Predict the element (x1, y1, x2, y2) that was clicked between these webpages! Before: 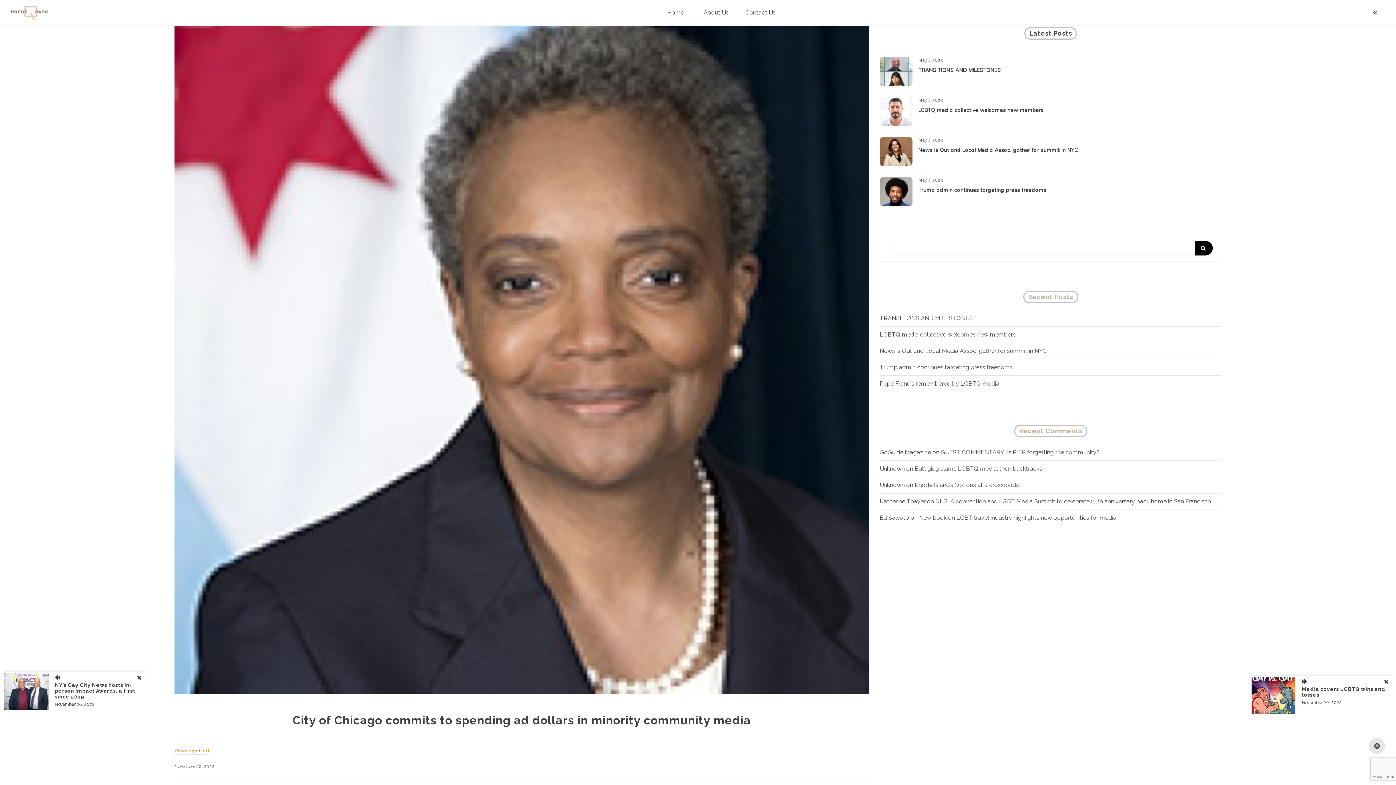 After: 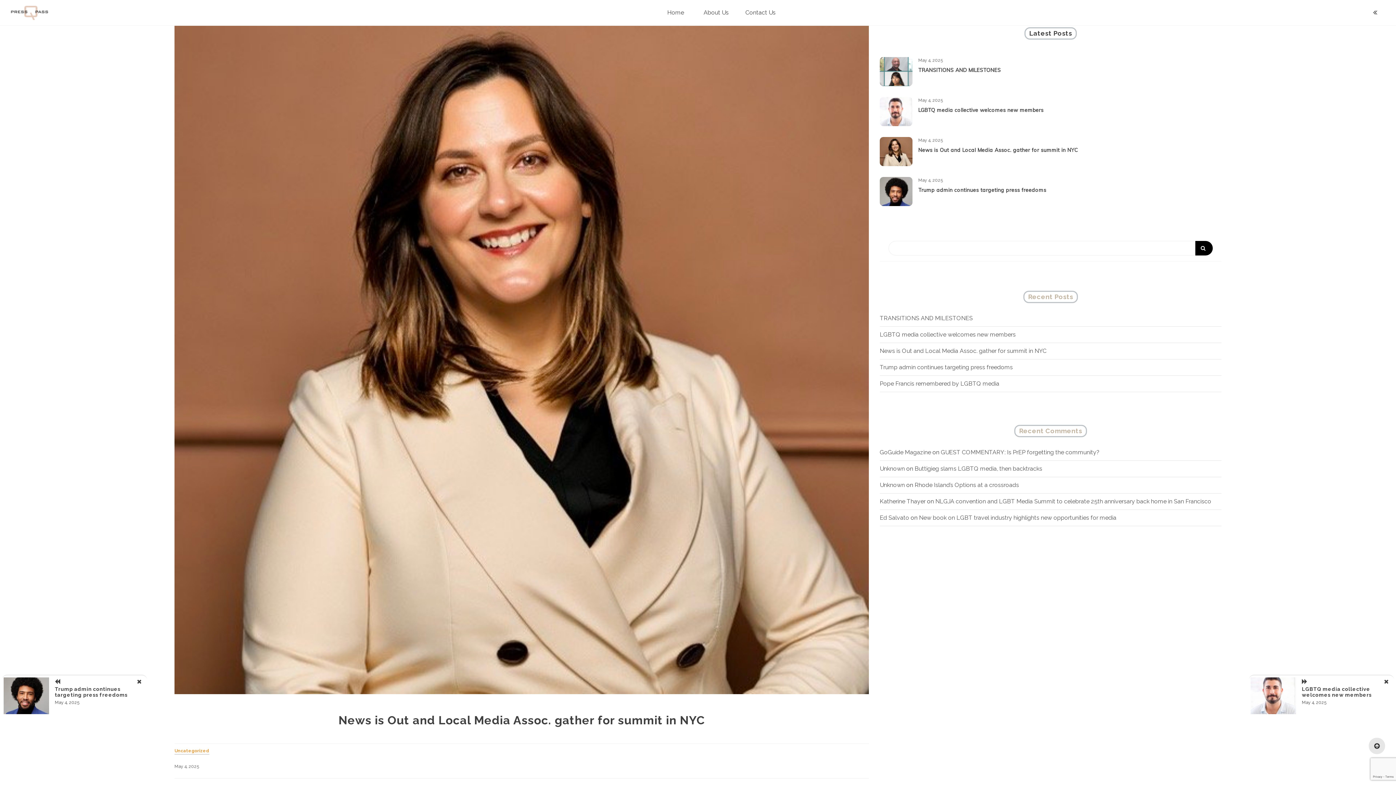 Action: bbox: (880, 347, 1046, 354) label: News is Out and Local Media Assoc. gather for summit in NYC